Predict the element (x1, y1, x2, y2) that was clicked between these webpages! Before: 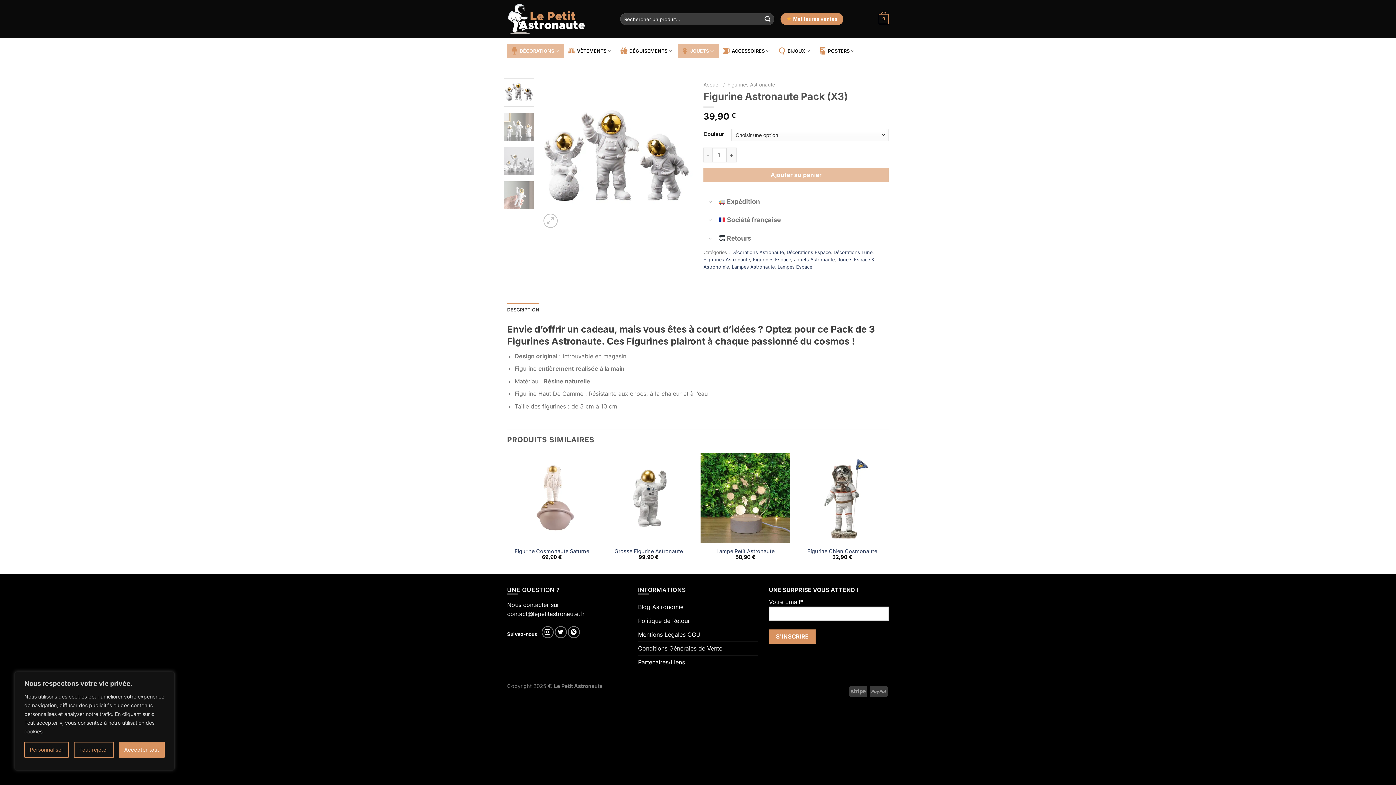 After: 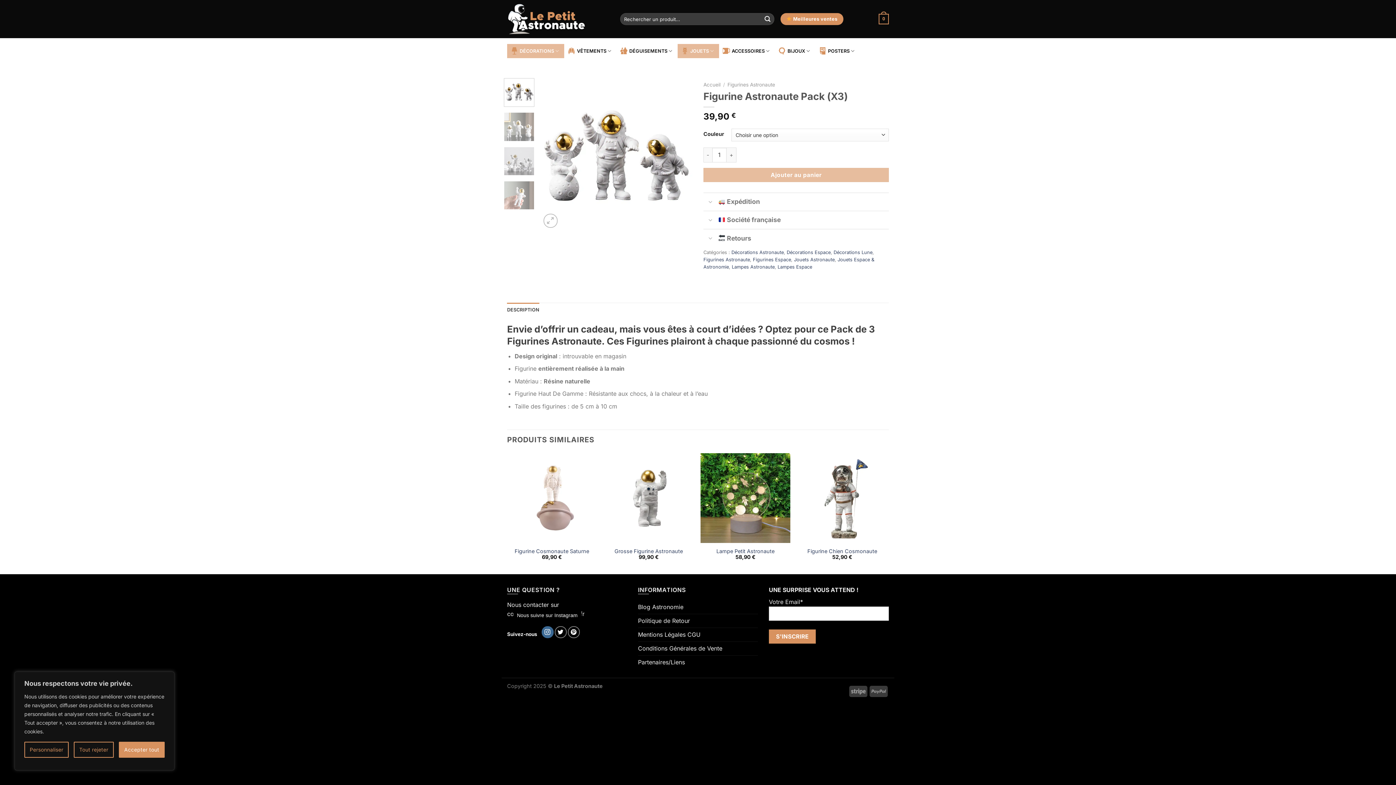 Action: bbox: (541, 626, 553, 638) label: Nous suivre sur Instagram